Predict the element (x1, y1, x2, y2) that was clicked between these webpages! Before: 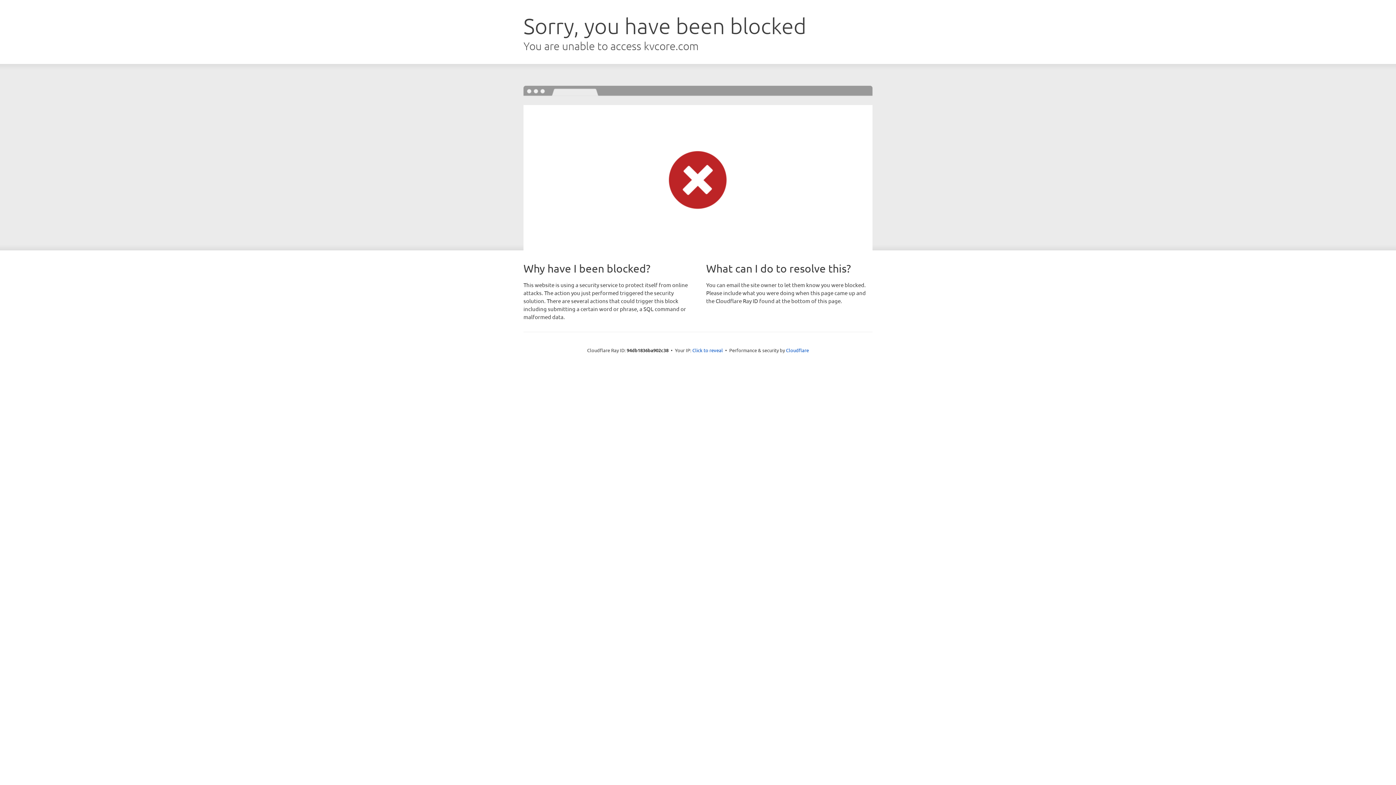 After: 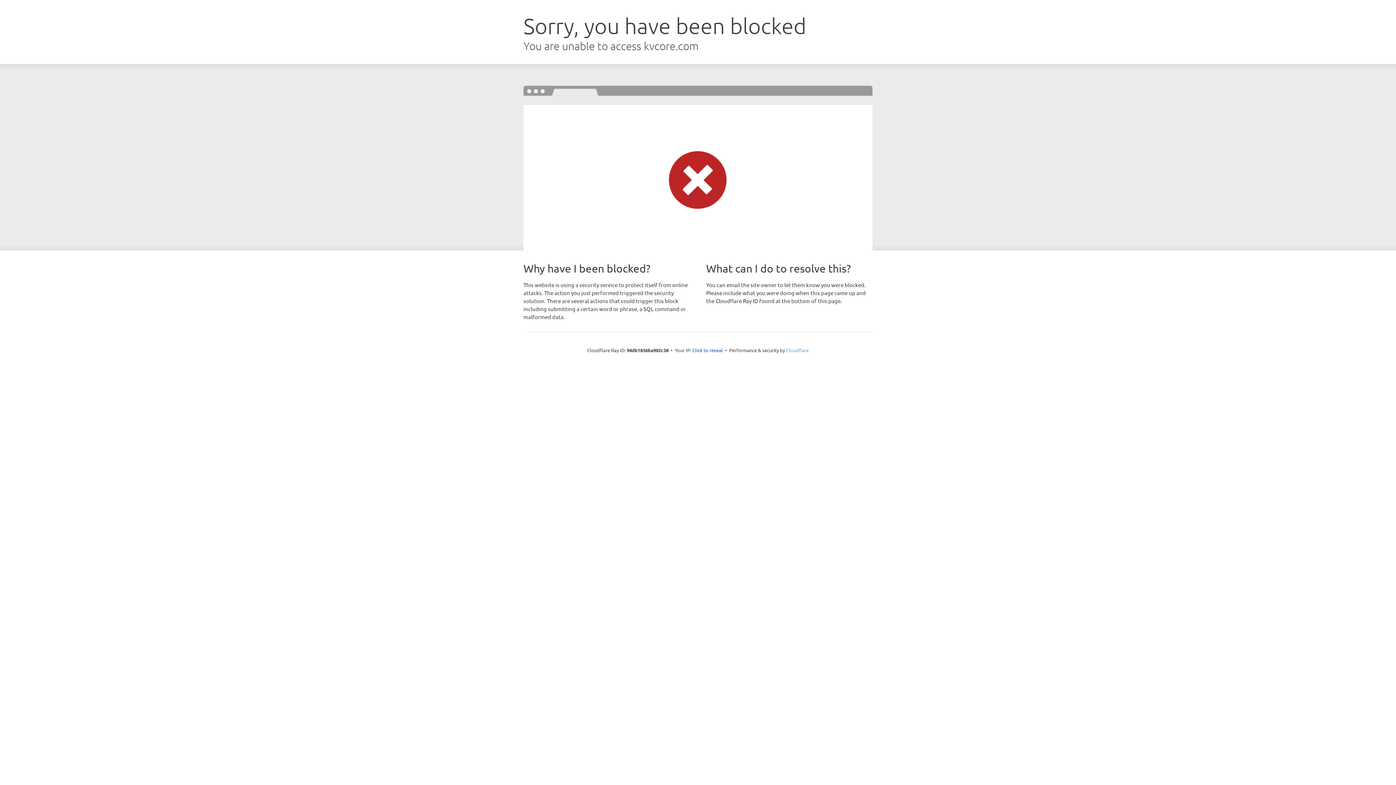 Action: label: Cloudflare bbox: (786, 347, 809, 353)